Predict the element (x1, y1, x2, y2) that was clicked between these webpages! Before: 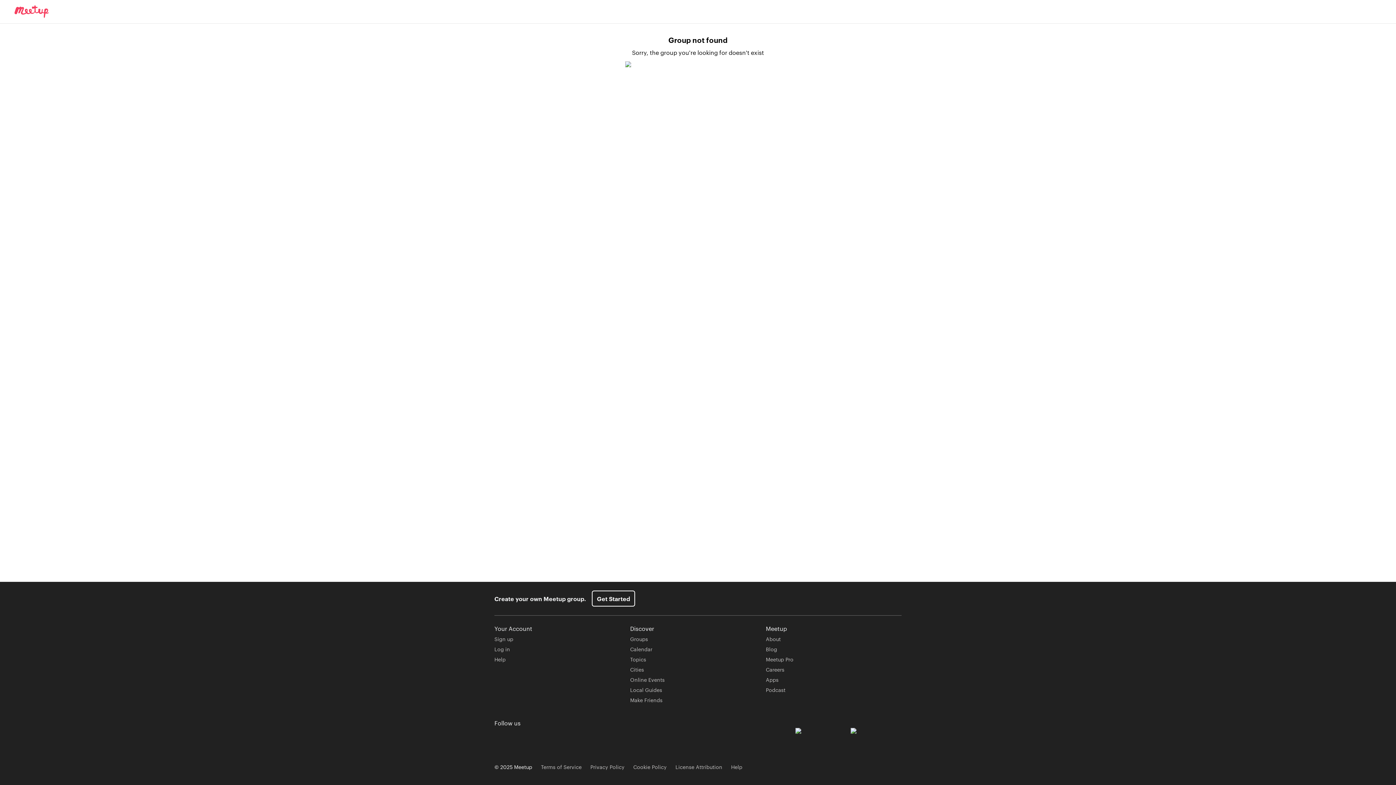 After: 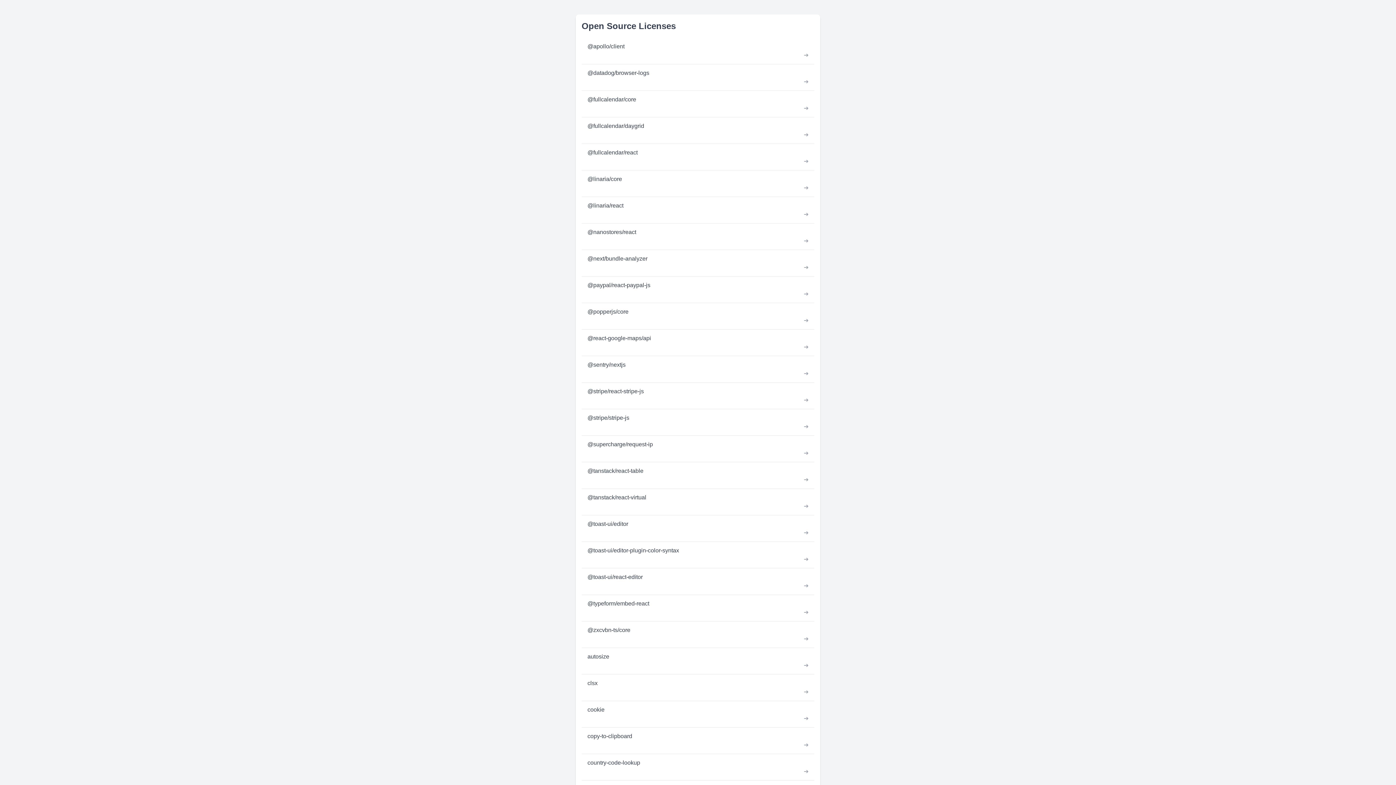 Action: label: License Attribution bbox: (675, 763, 722, 770)